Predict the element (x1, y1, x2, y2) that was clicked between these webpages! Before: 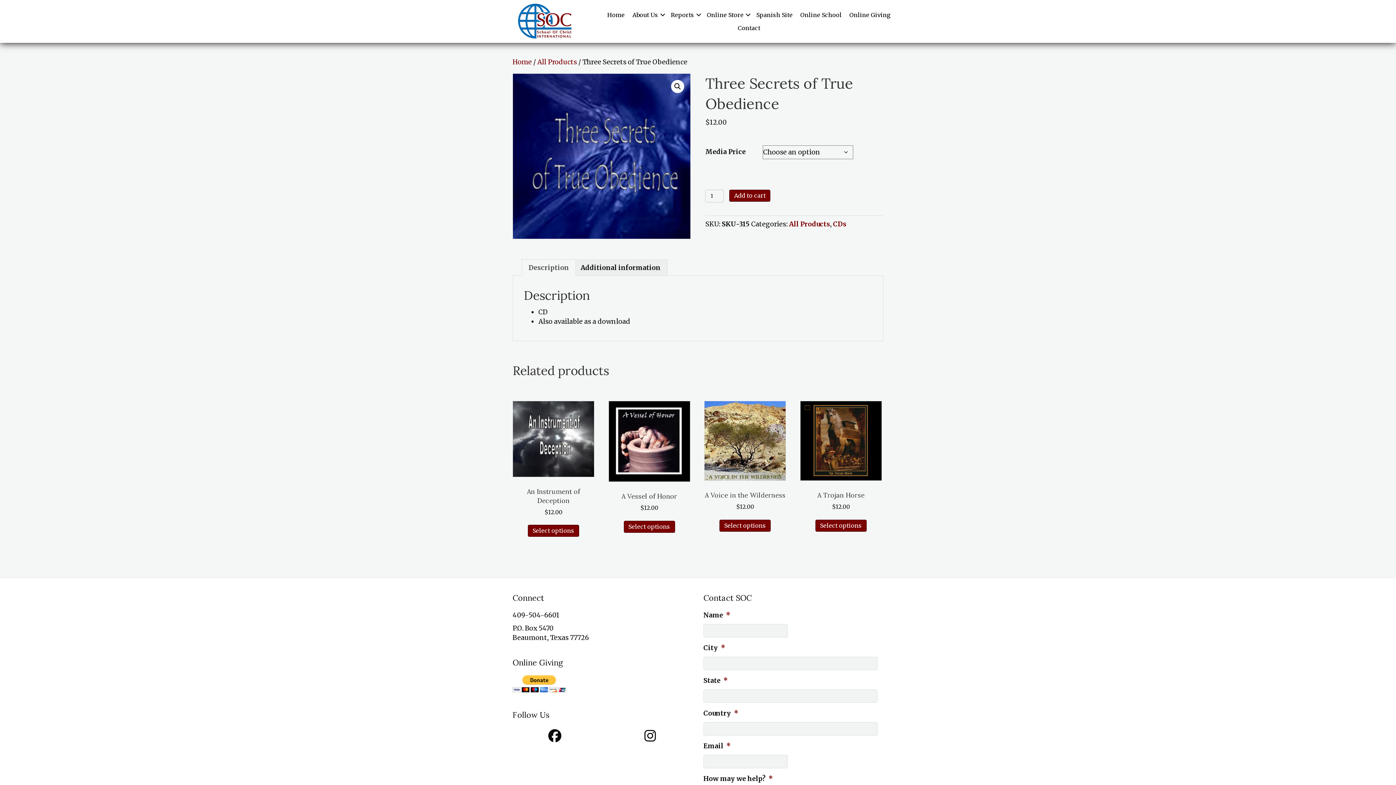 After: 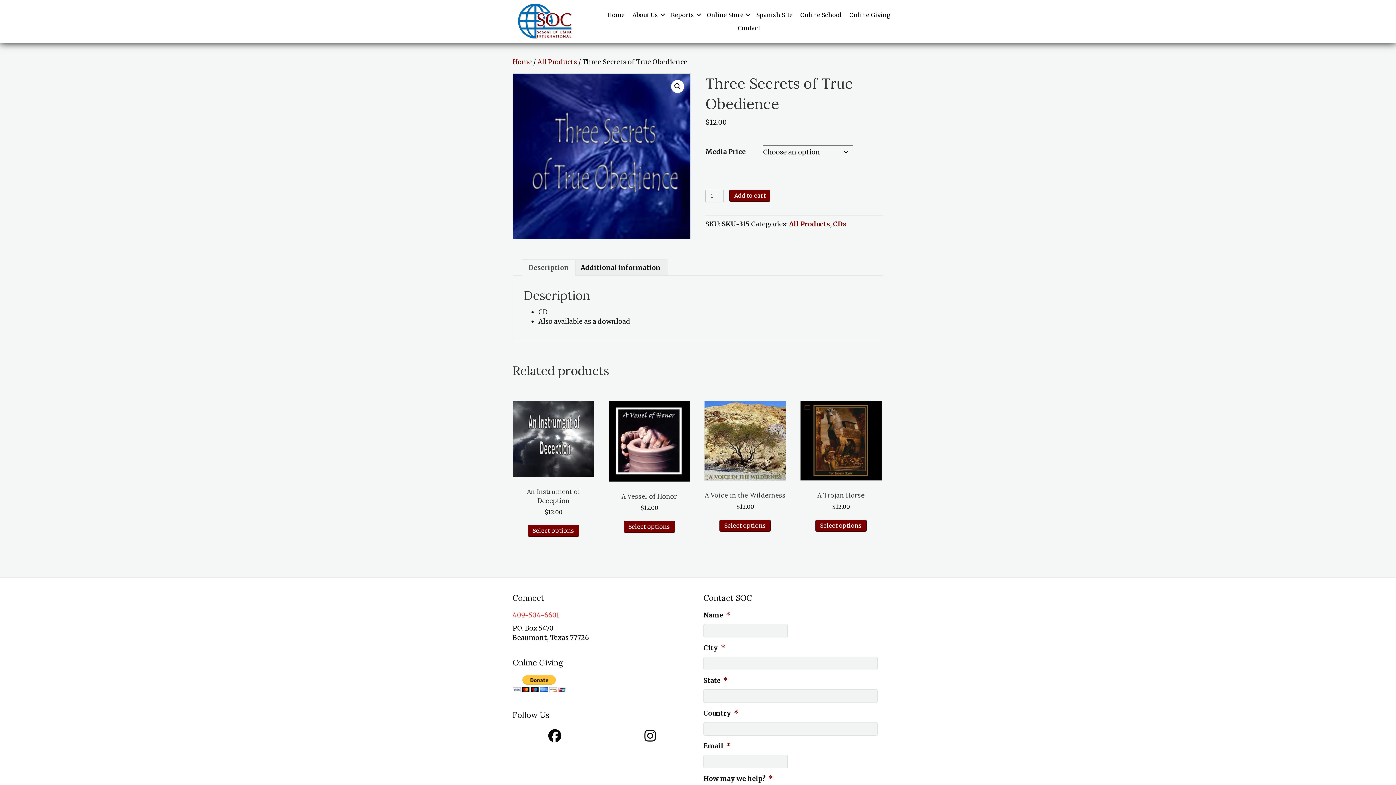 Action: bbox: (512, 611, 559, 619) label: 409-504-6601